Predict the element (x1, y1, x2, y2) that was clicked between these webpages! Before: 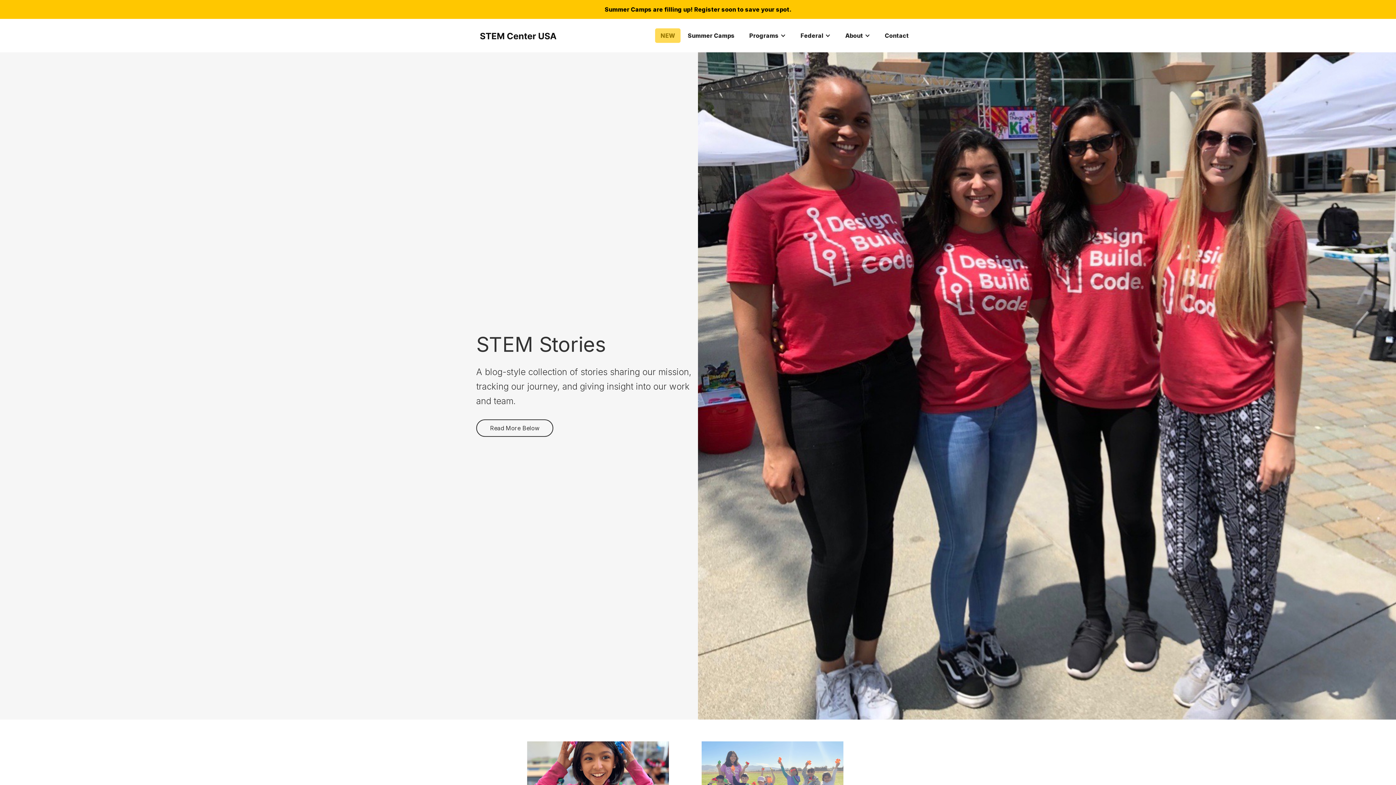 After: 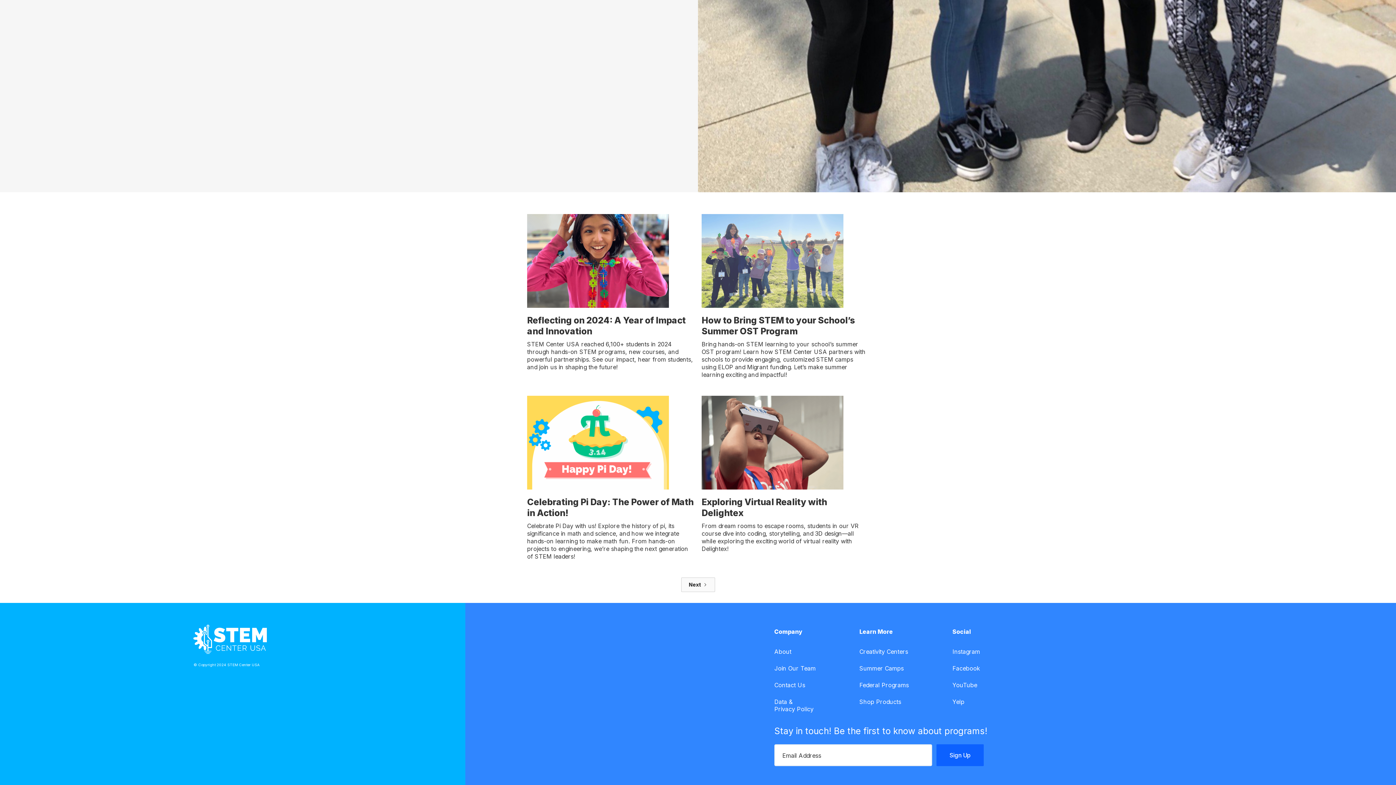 Action: bbox: (476, 419, 553, 437) label: Read More Below